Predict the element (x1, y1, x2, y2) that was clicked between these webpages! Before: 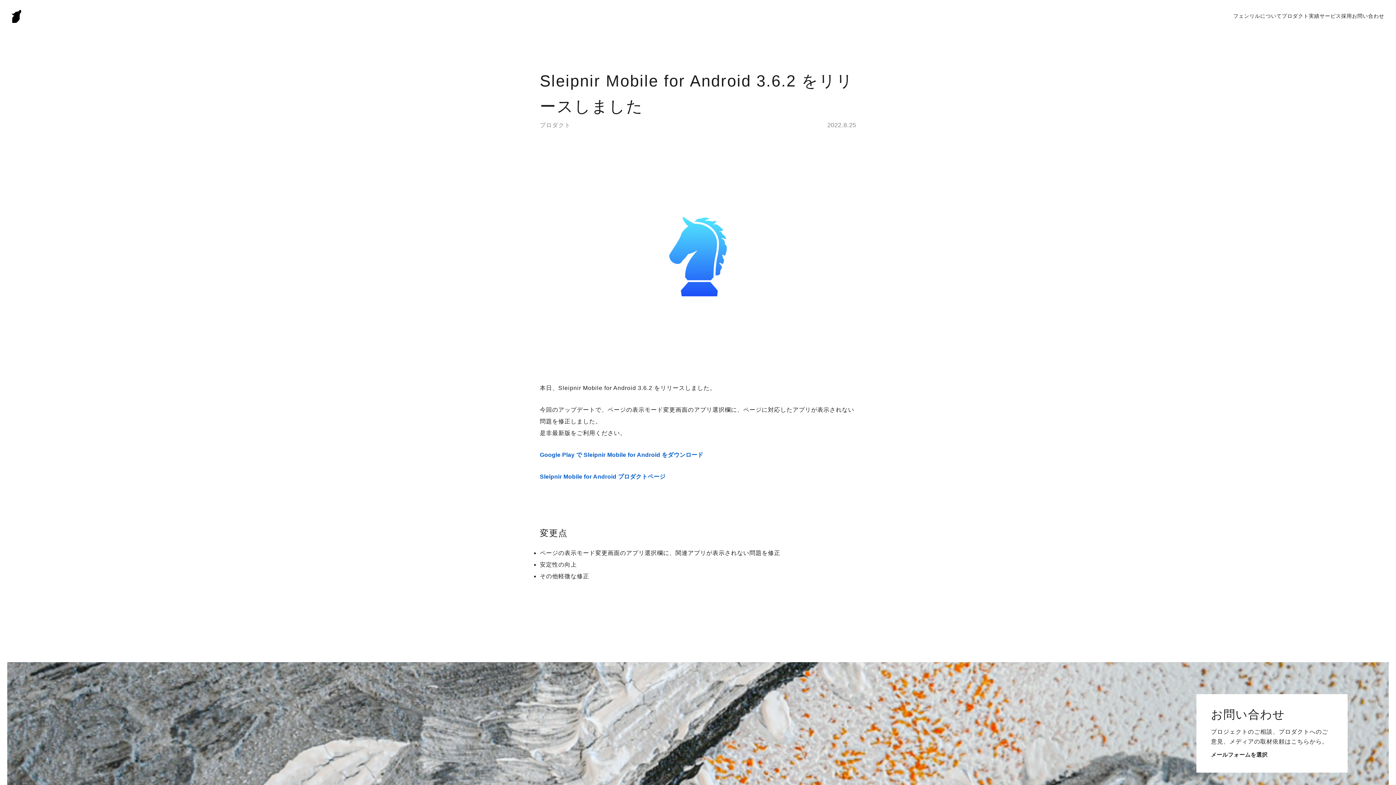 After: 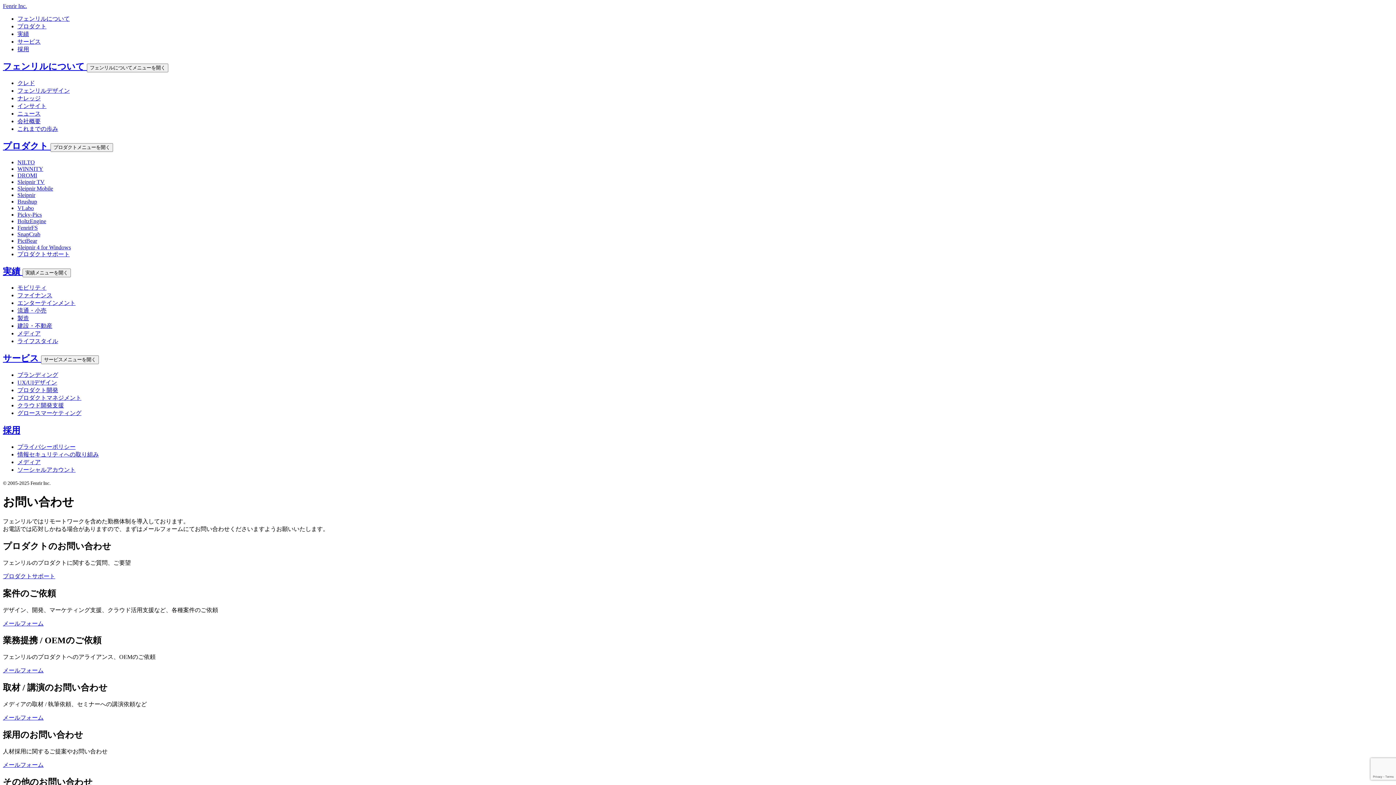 Action: label: お問い合わせ bbox: (1352, 11, 1384, 20)